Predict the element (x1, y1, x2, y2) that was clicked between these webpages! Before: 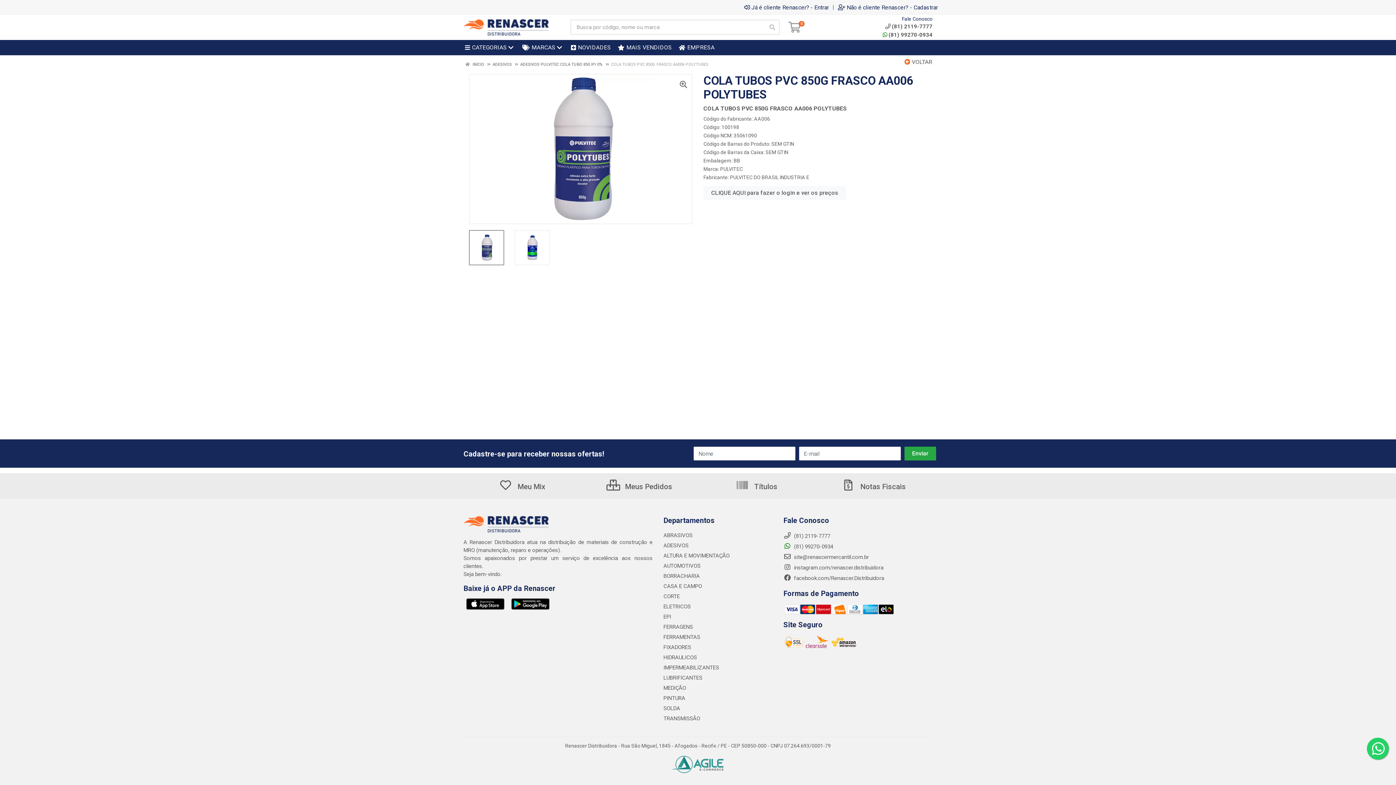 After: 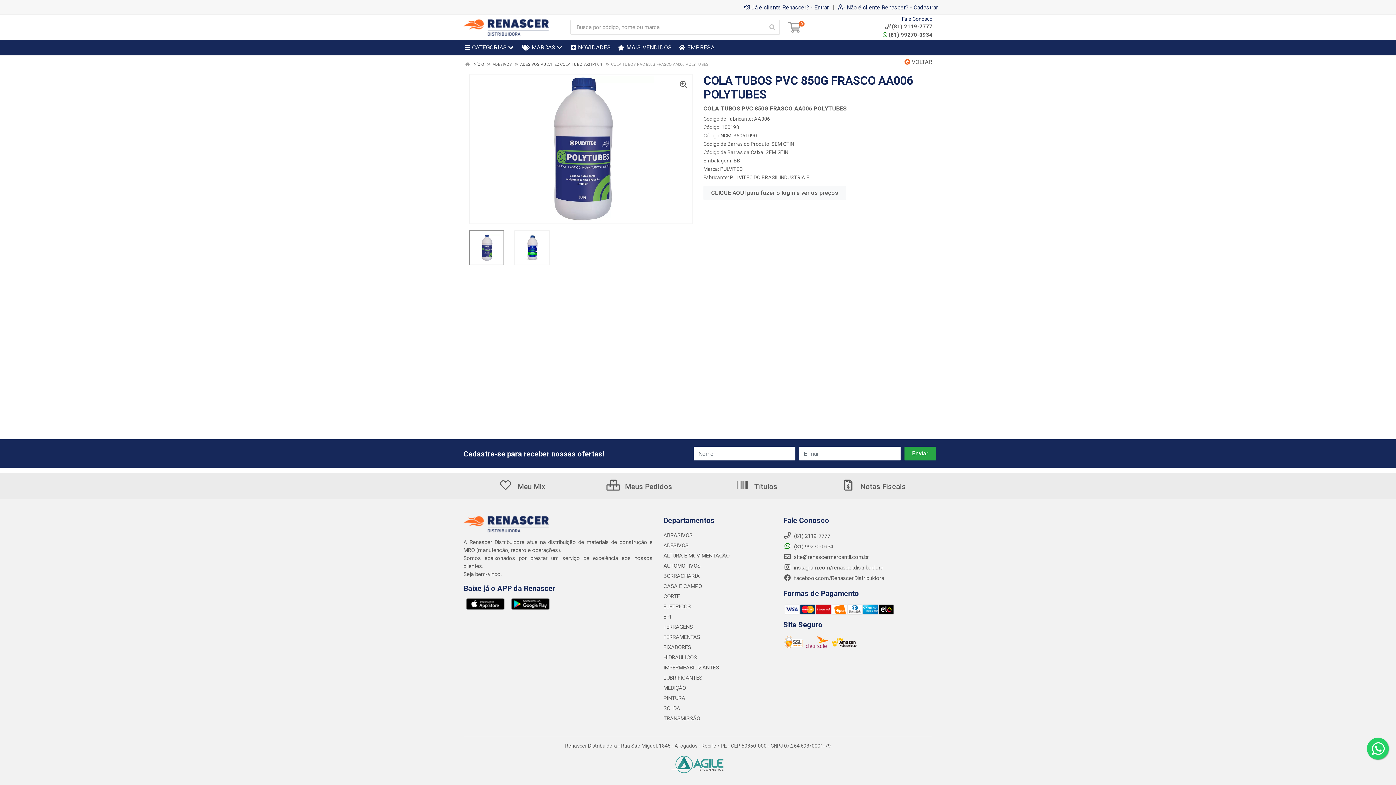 Action: label: COLA TUBOS PVC 850G FRASCO AA006 POLYTUBES bbox: (611, 62, 708, 66)